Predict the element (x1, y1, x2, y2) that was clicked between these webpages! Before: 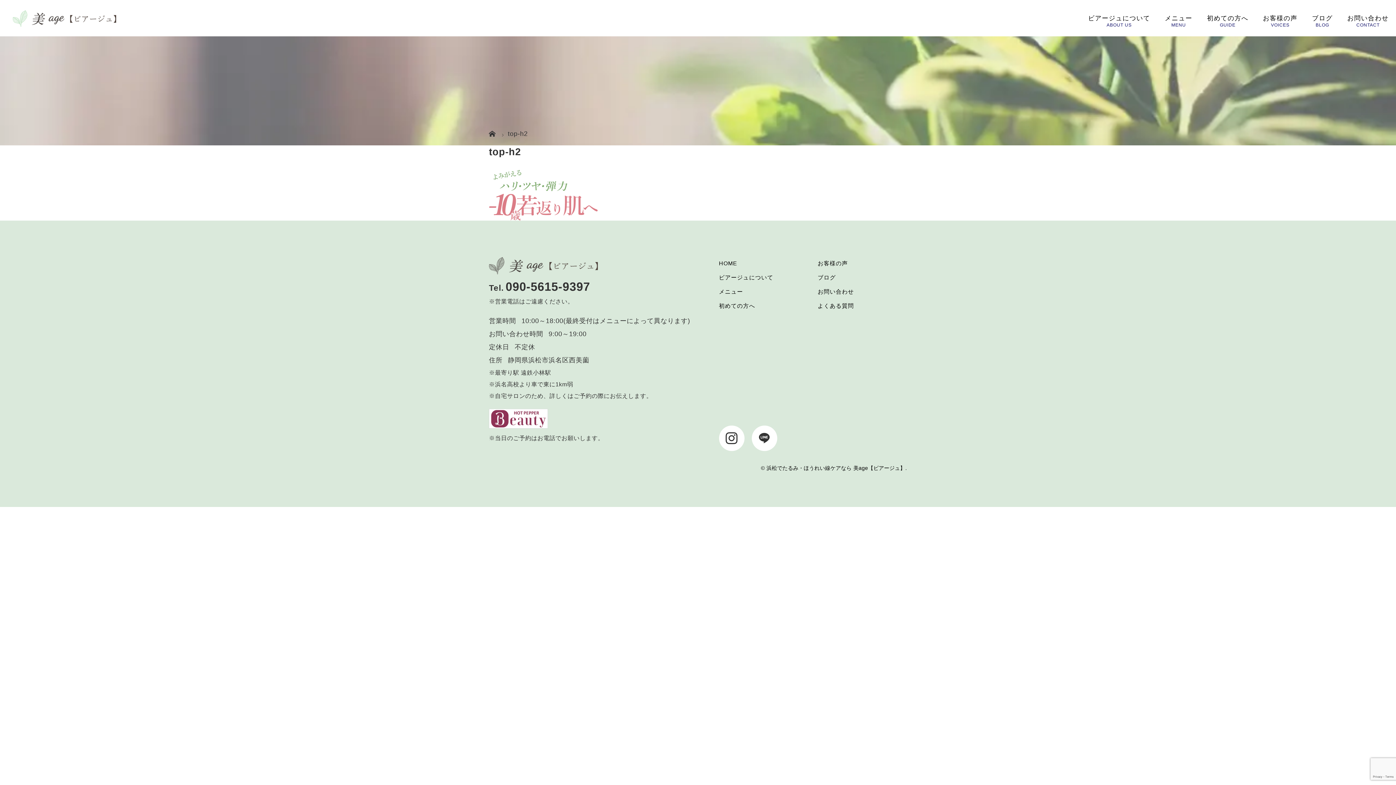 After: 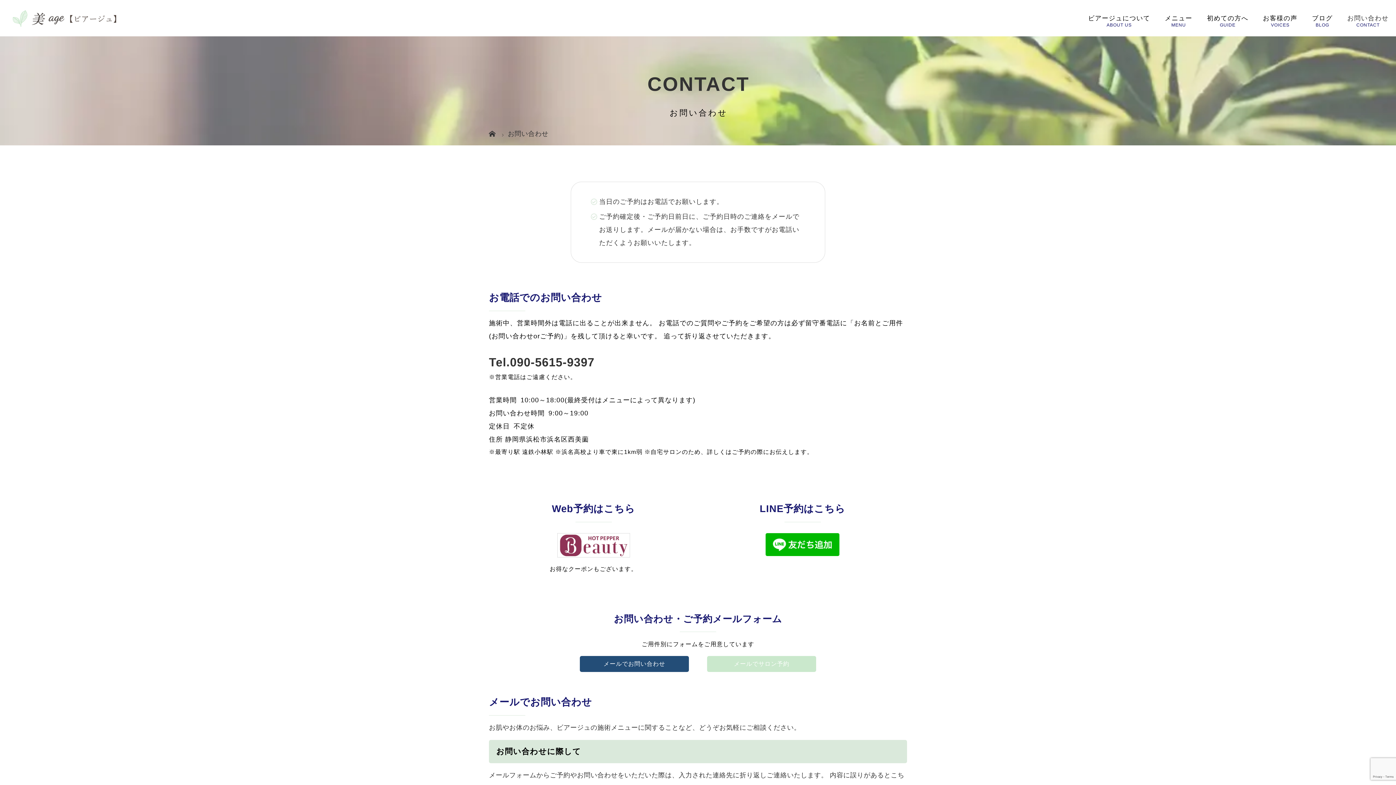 Action: bbox: (1340, 0, 1396, 36) label: お問い合わせ